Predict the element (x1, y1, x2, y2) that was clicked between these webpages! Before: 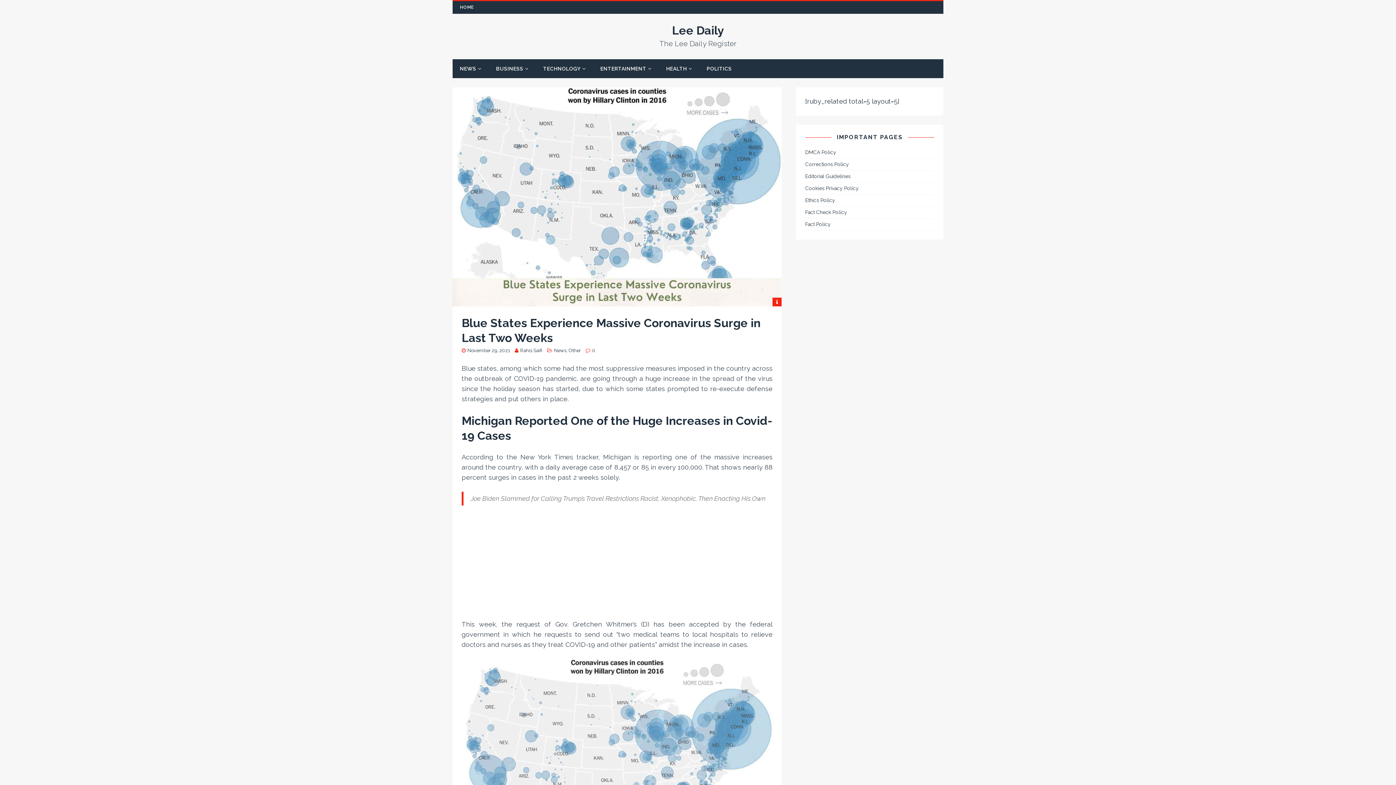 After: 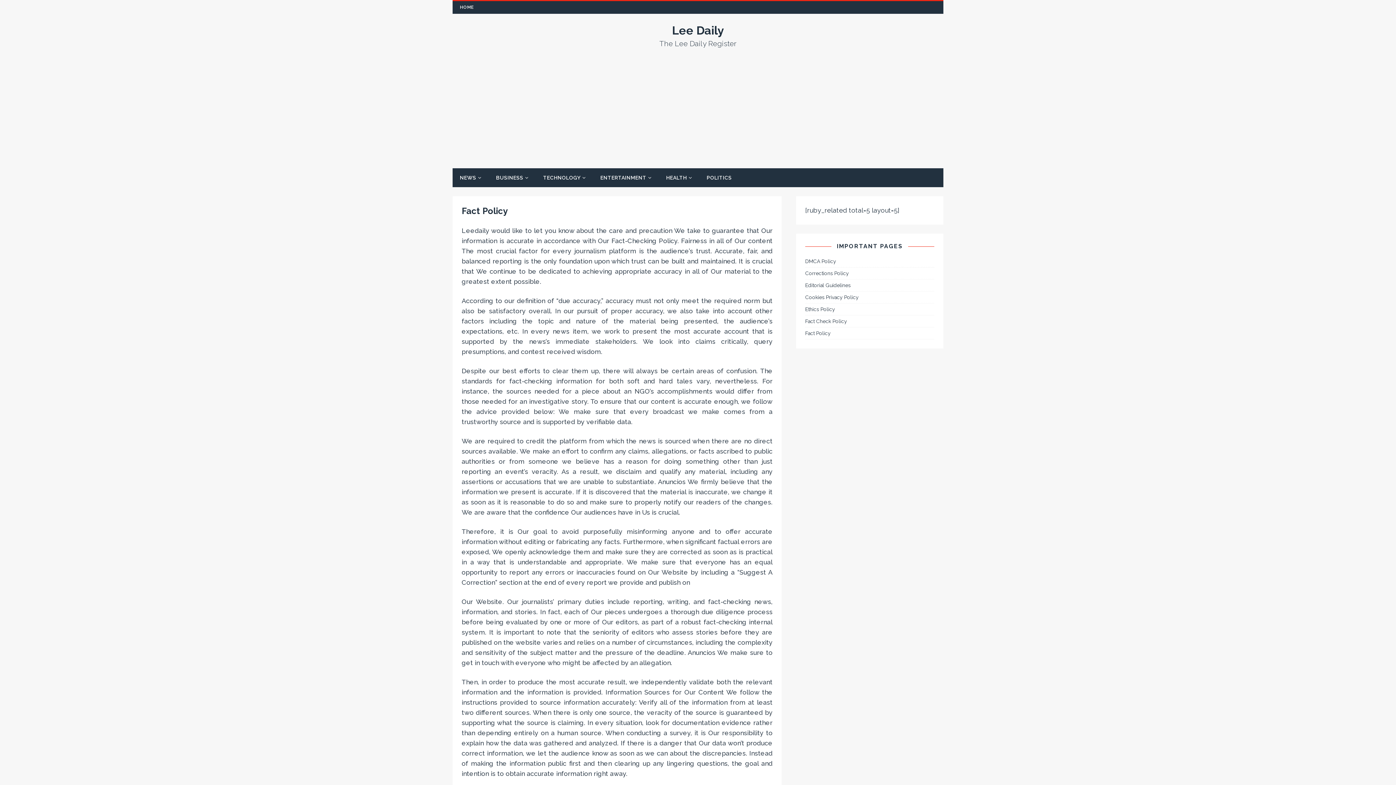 Action: label: Fact Policy bbox: (805, 218, 934, 230)